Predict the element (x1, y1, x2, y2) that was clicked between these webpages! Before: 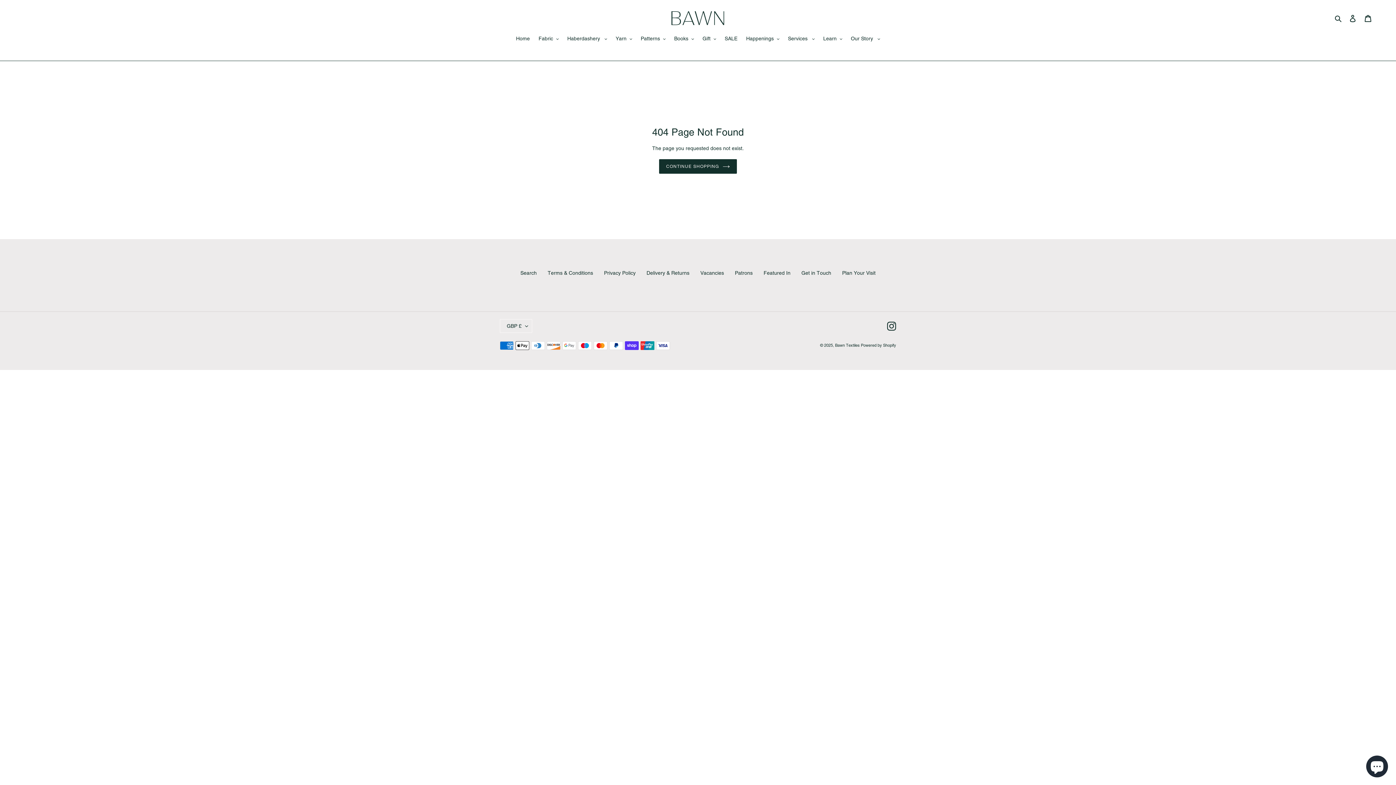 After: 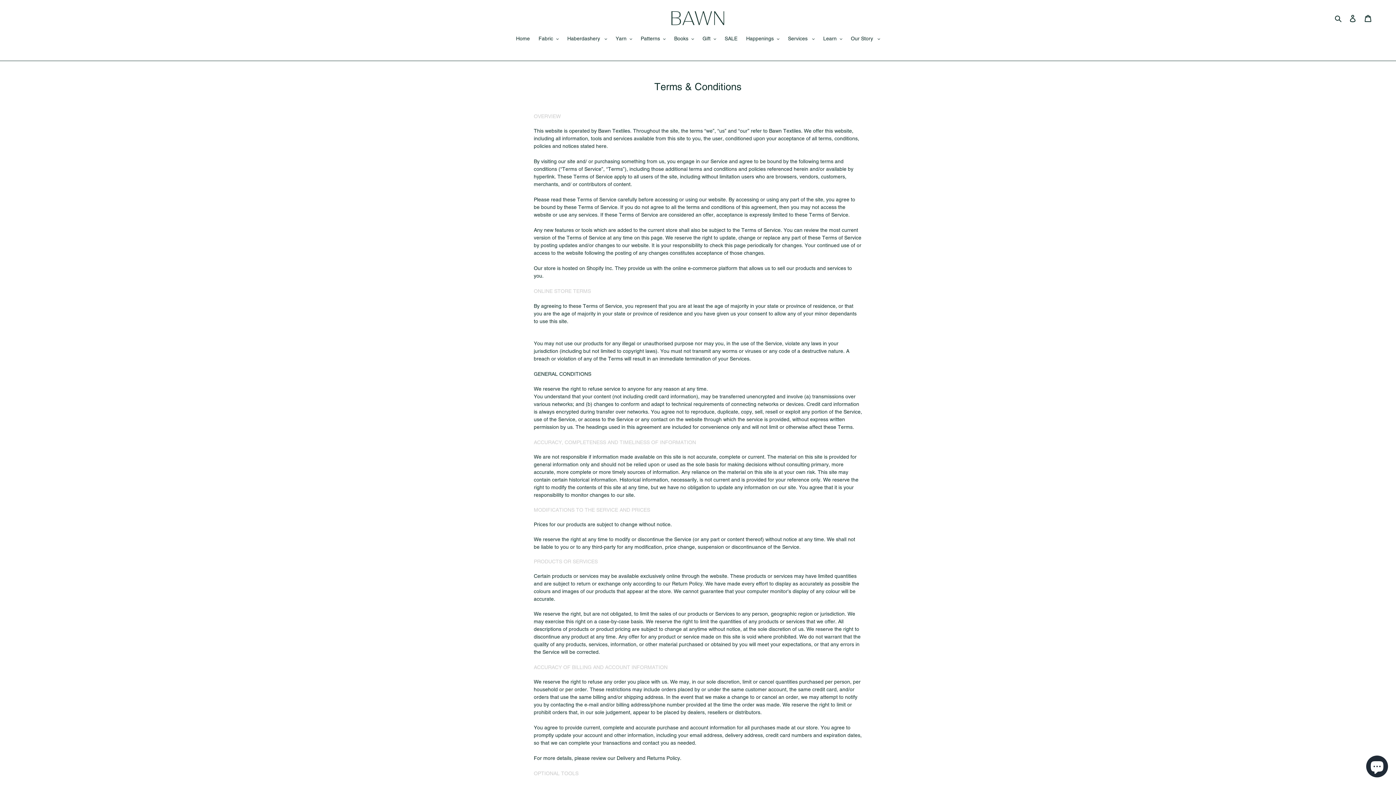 Action: bbox: (547, 270, 593, 275) label: Terms & Conditions